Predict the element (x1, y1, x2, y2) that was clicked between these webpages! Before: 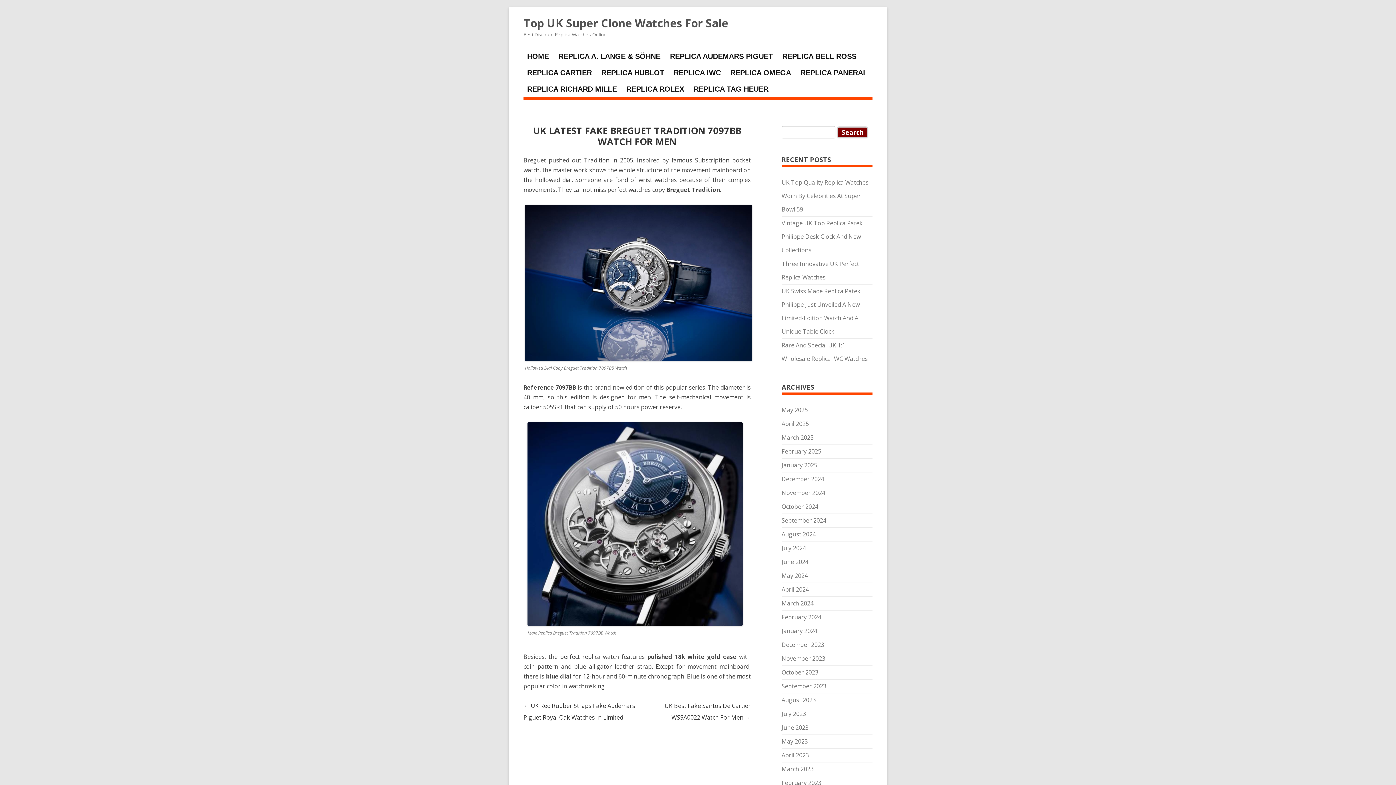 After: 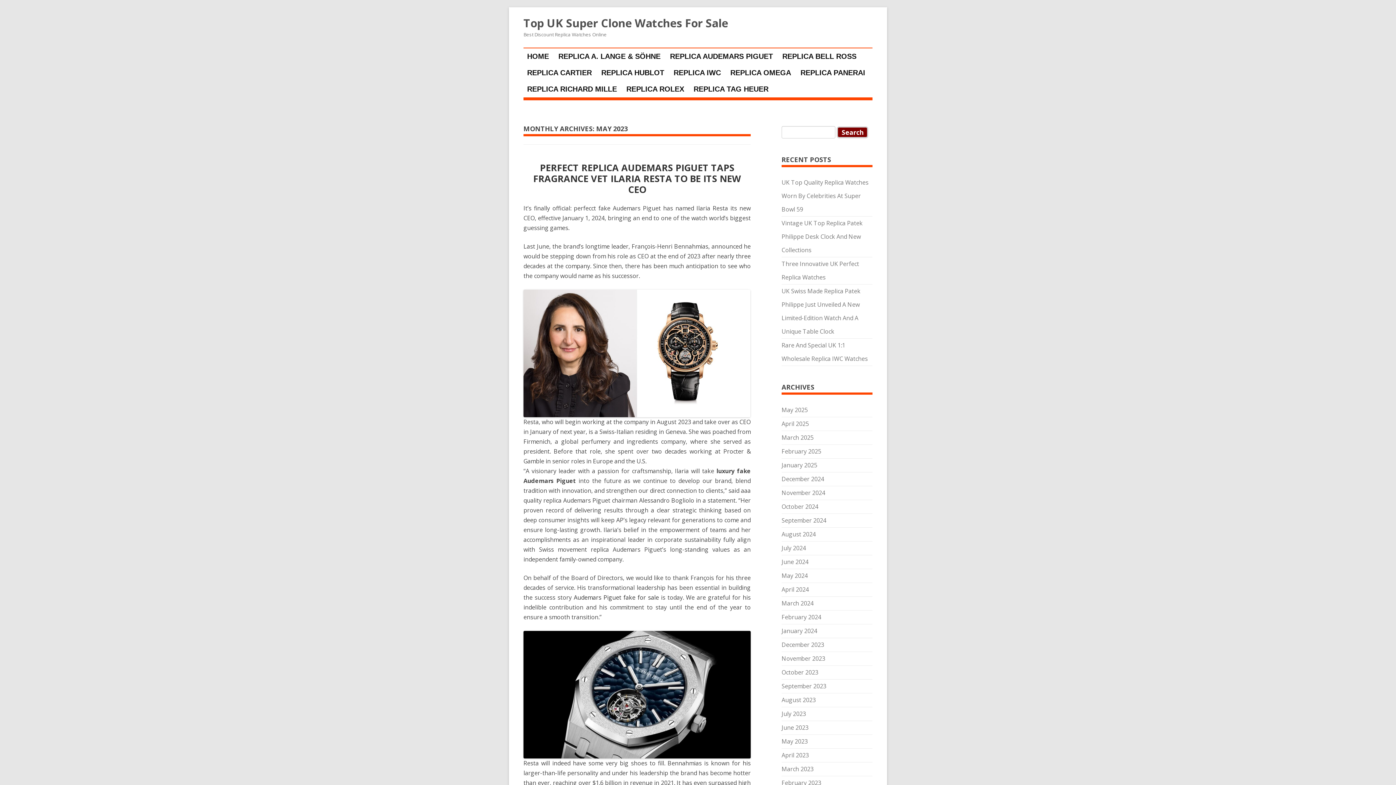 Action: label: May 2023 bbox: (781, 737, 808, 745)